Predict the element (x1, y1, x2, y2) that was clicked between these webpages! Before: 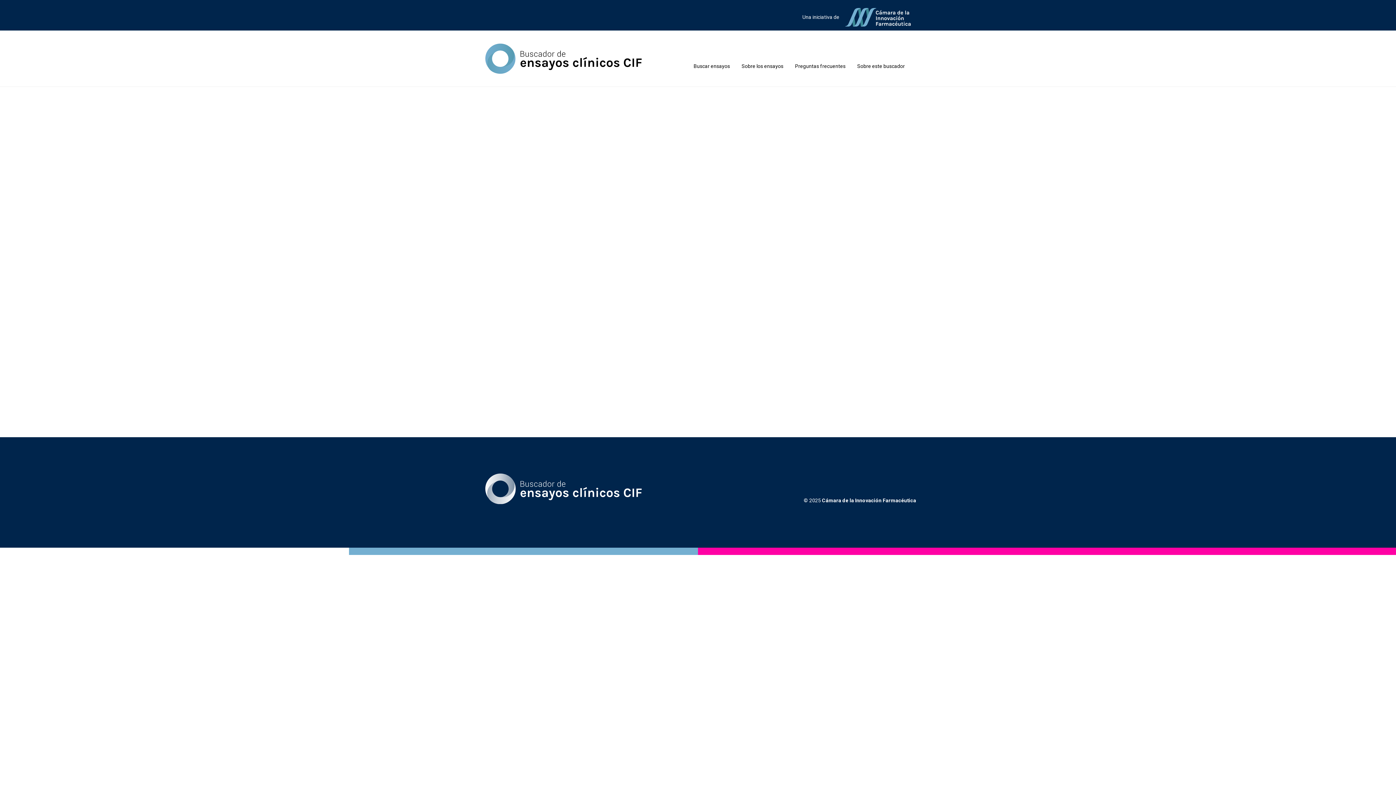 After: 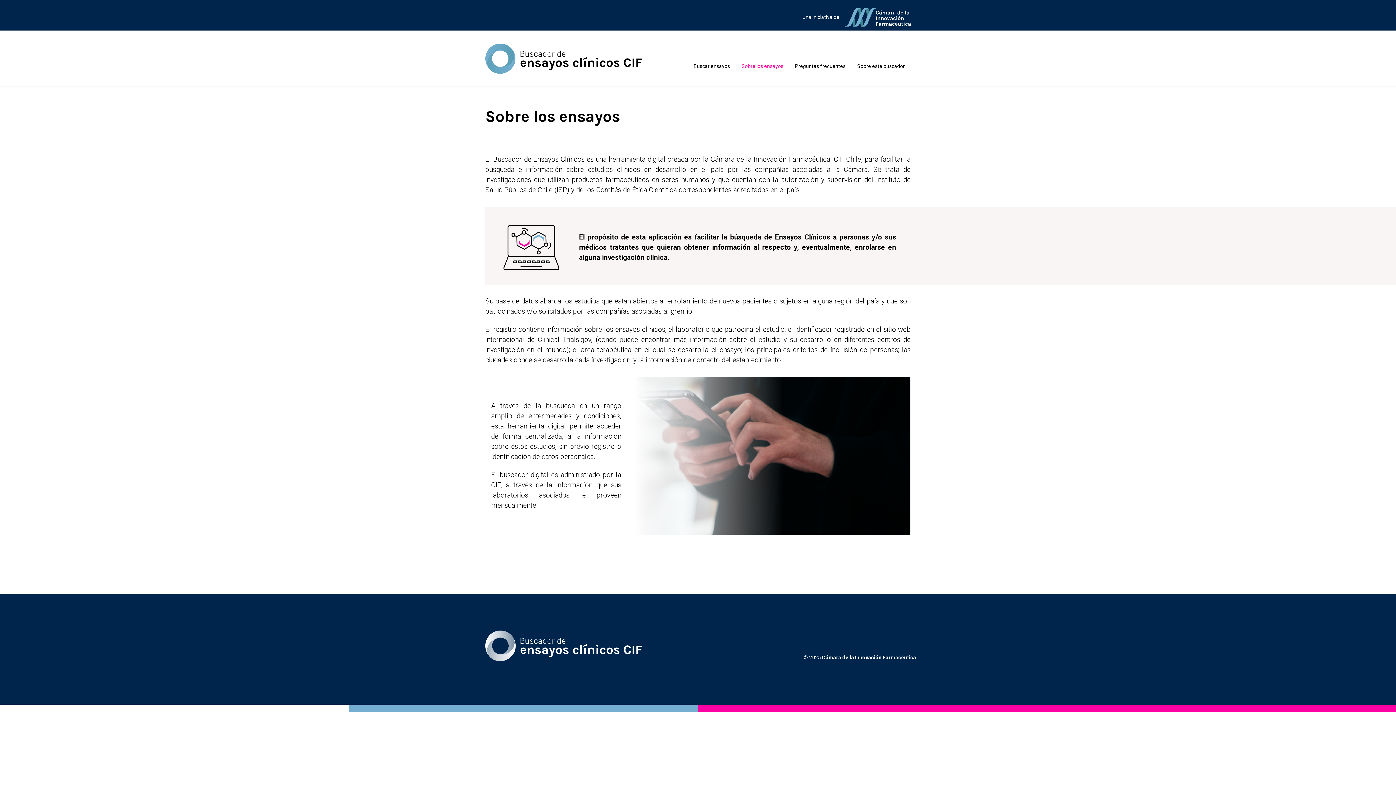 Action: bbox: (736, 59, 789, 72) label: Sobre los ensayos